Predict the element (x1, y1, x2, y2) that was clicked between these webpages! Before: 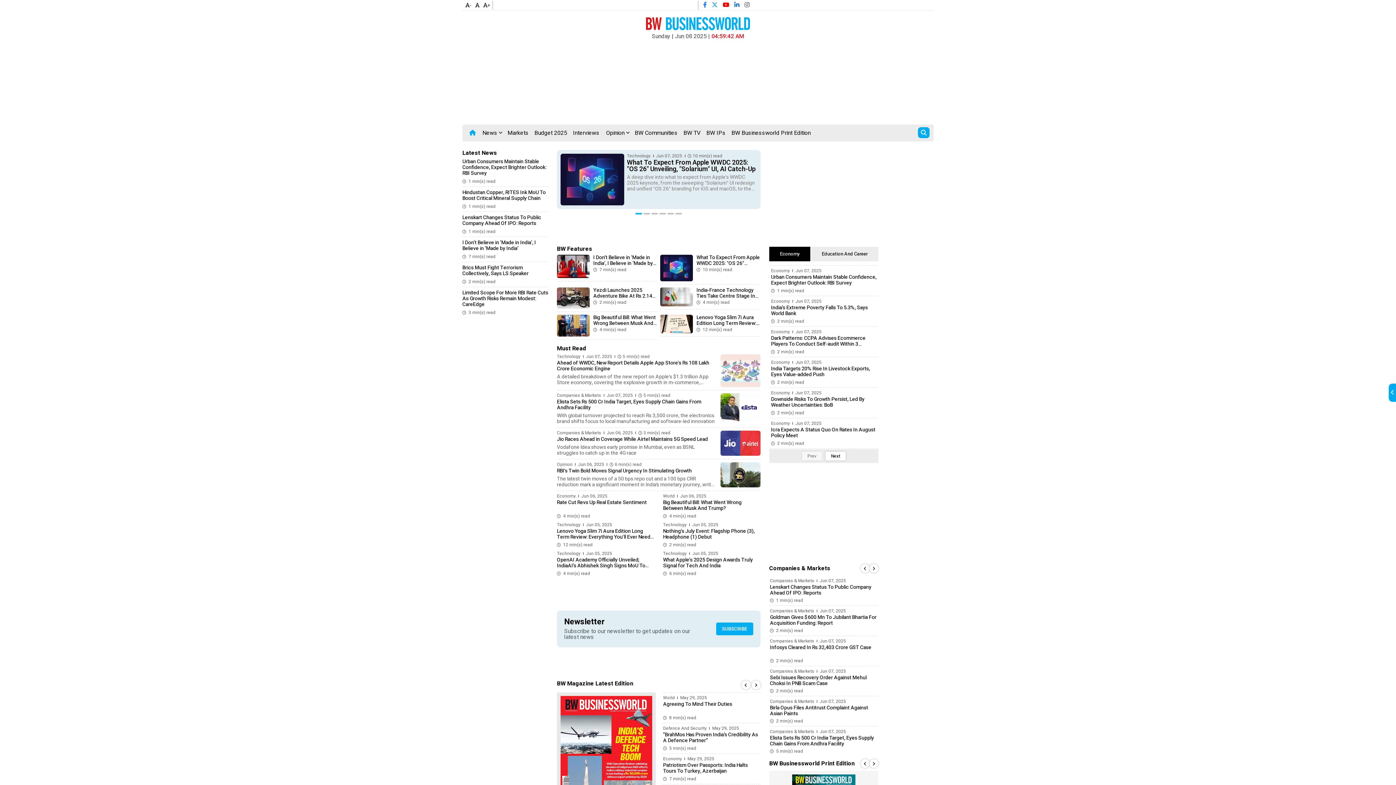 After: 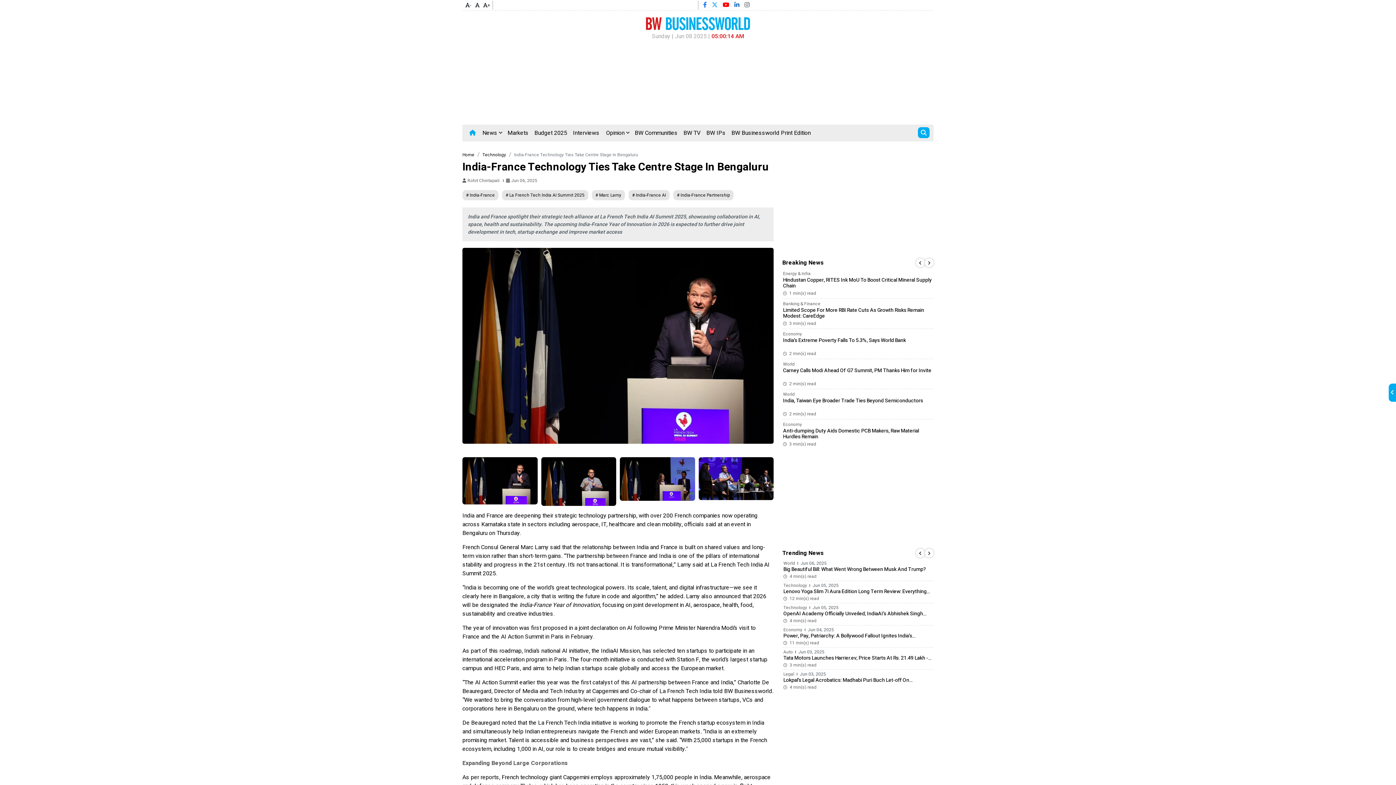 Action: label: India-France Technology Ties Take Centre Stage In Bengaluru bbox: (696, 286, 755, 305)